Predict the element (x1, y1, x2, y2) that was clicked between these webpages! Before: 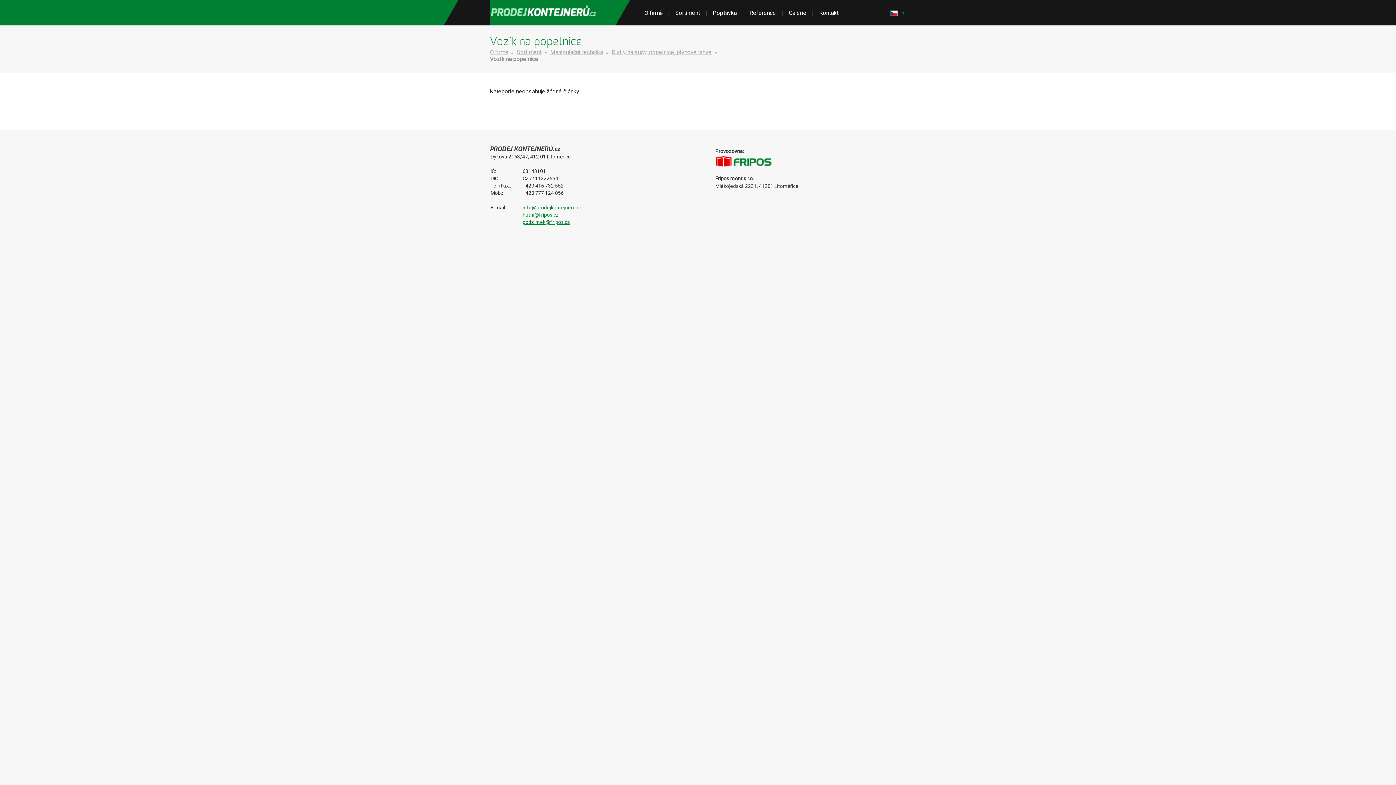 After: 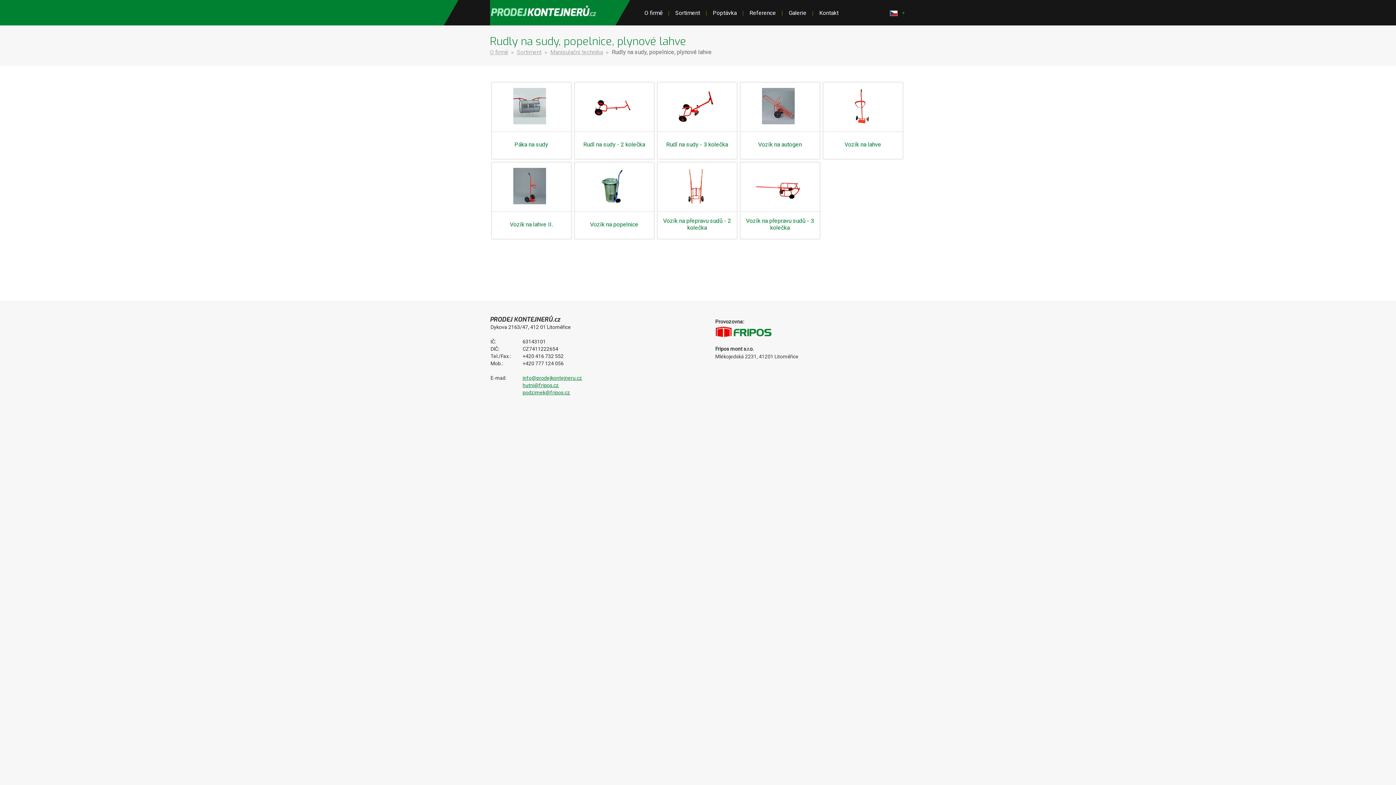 Action: bbox: (611, 48, 711, 55) label: Rudly na sudy, popelnice, plynové lahve